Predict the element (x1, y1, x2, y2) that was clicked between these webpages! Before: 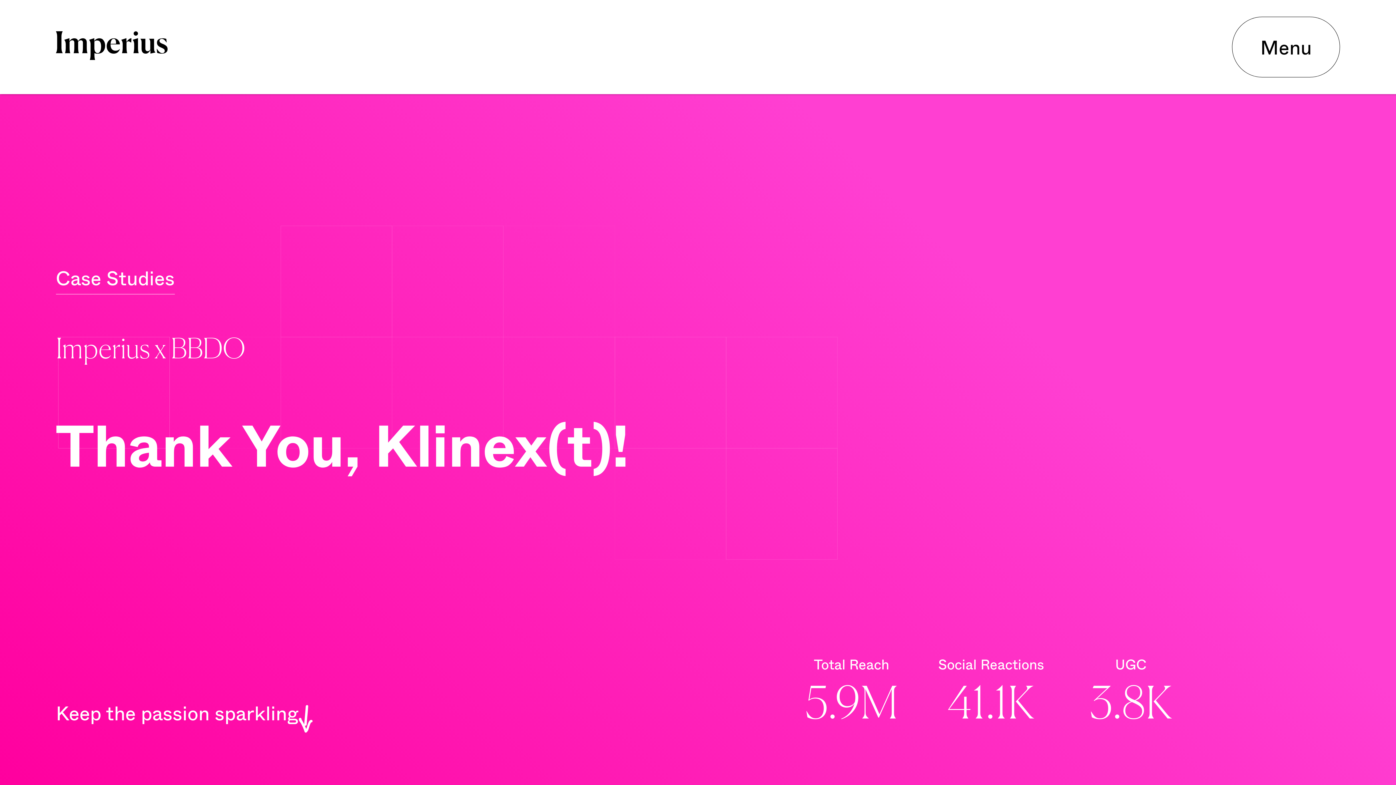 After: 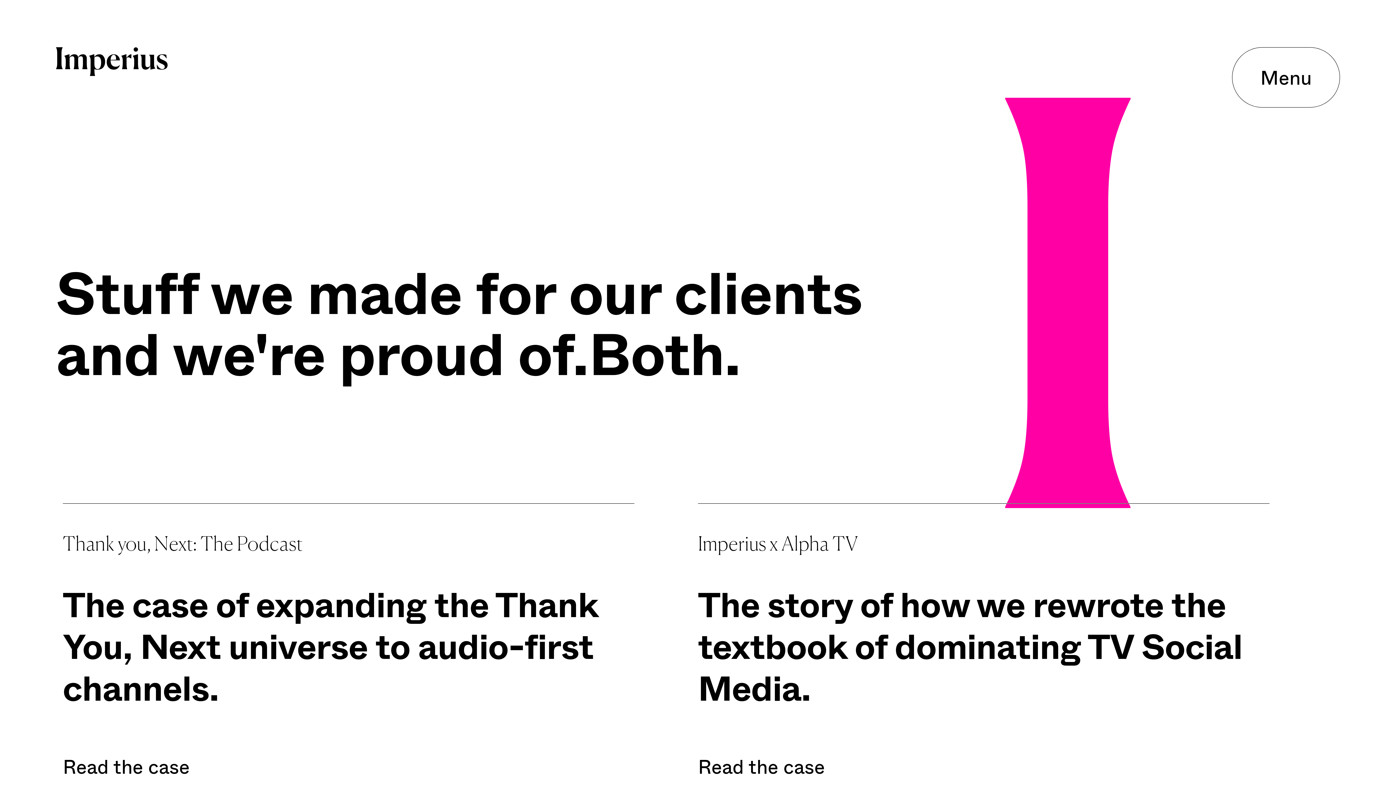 Action: label: Case Studies bbox: (55, 262, 174, 292)